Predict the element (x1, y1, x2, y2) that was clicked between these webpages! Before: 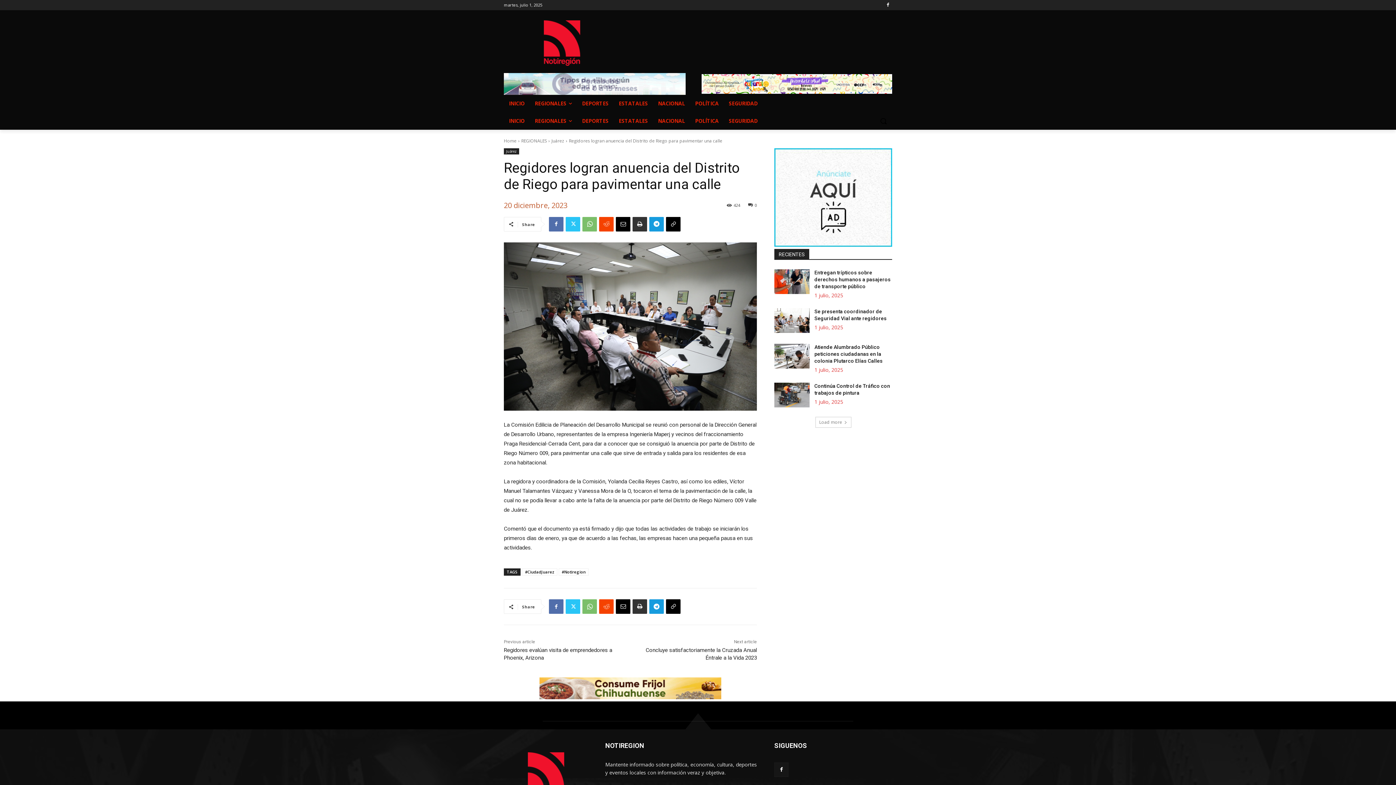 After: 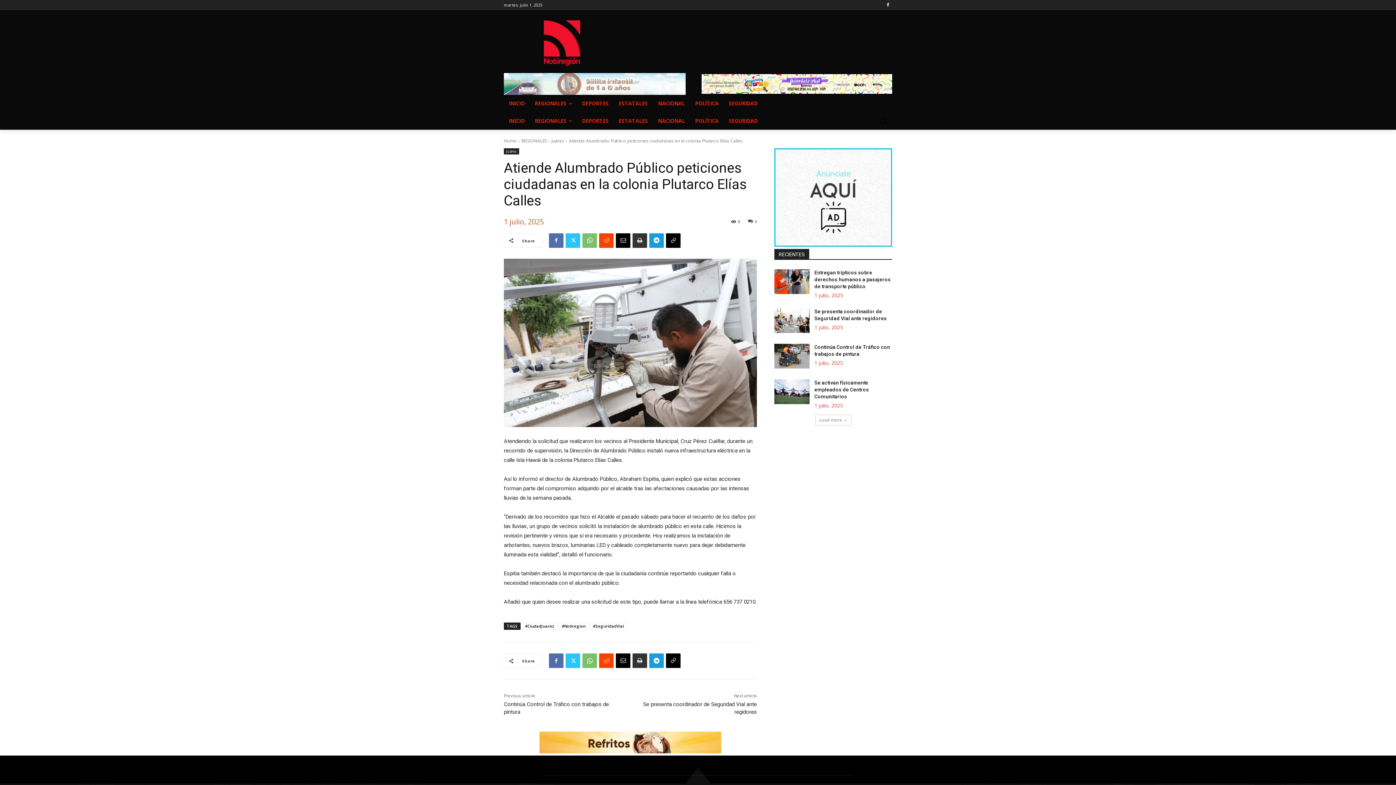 Action: bbox: (774, 343, 809, 368)